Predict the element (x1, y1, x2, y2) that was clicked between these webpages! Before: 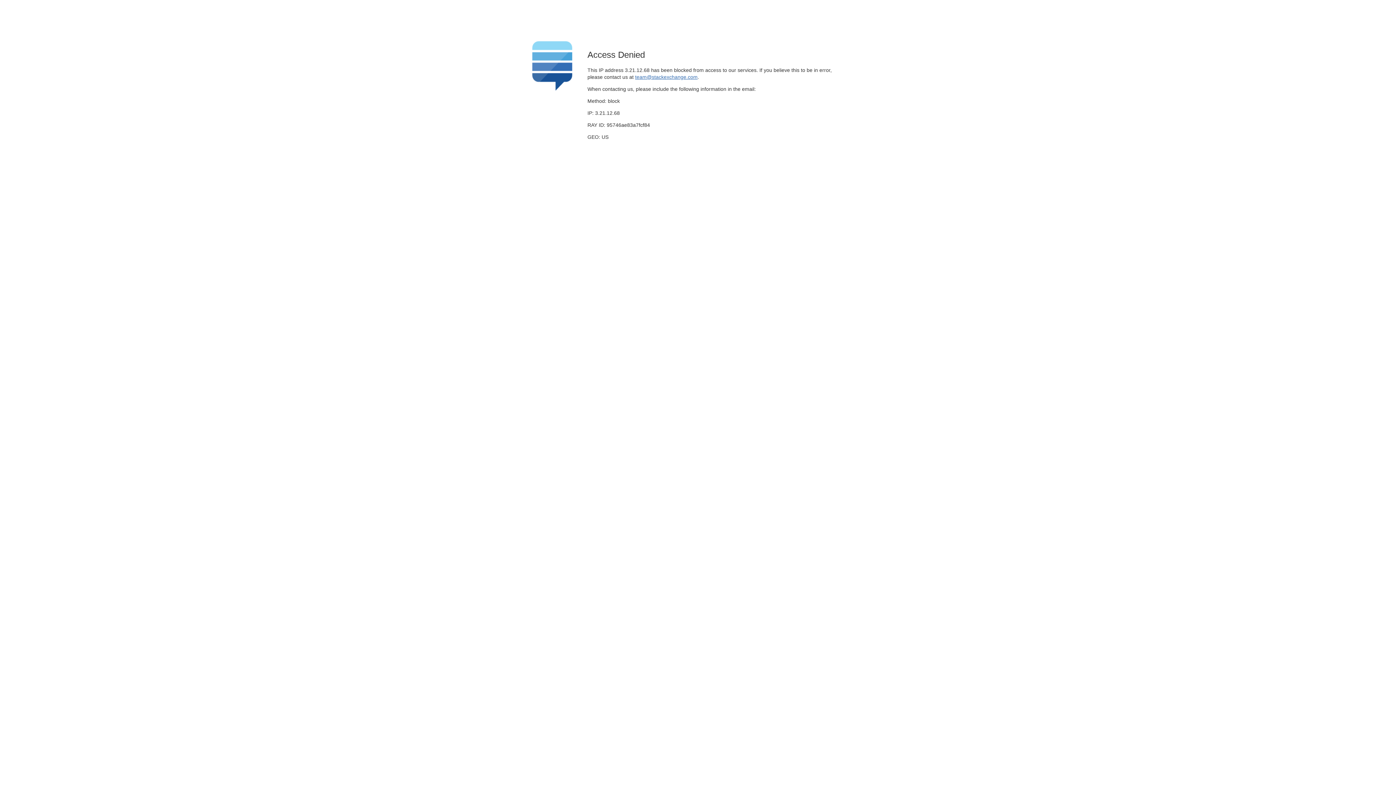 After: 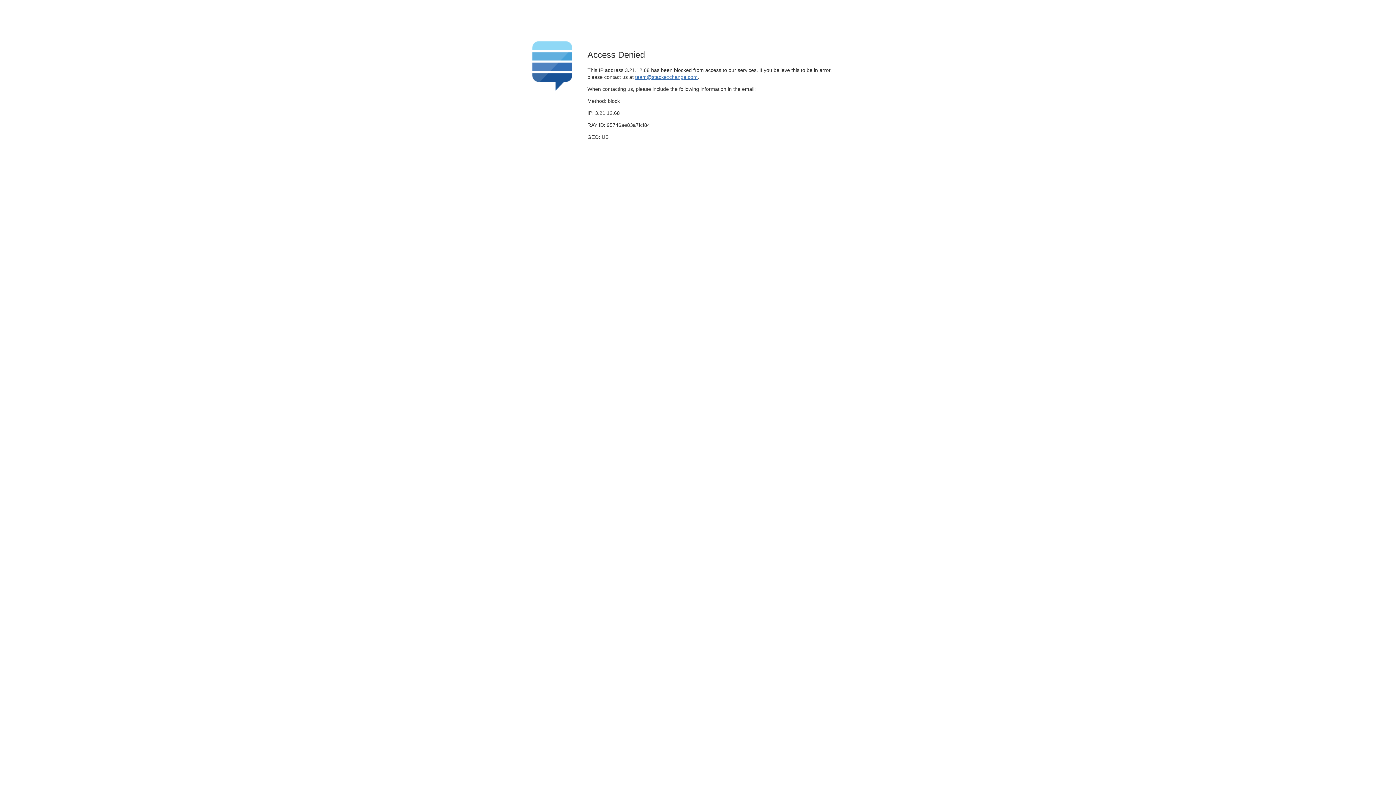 Action: label: team@stackexchange.com bbox: (635, 74, 697, 79)